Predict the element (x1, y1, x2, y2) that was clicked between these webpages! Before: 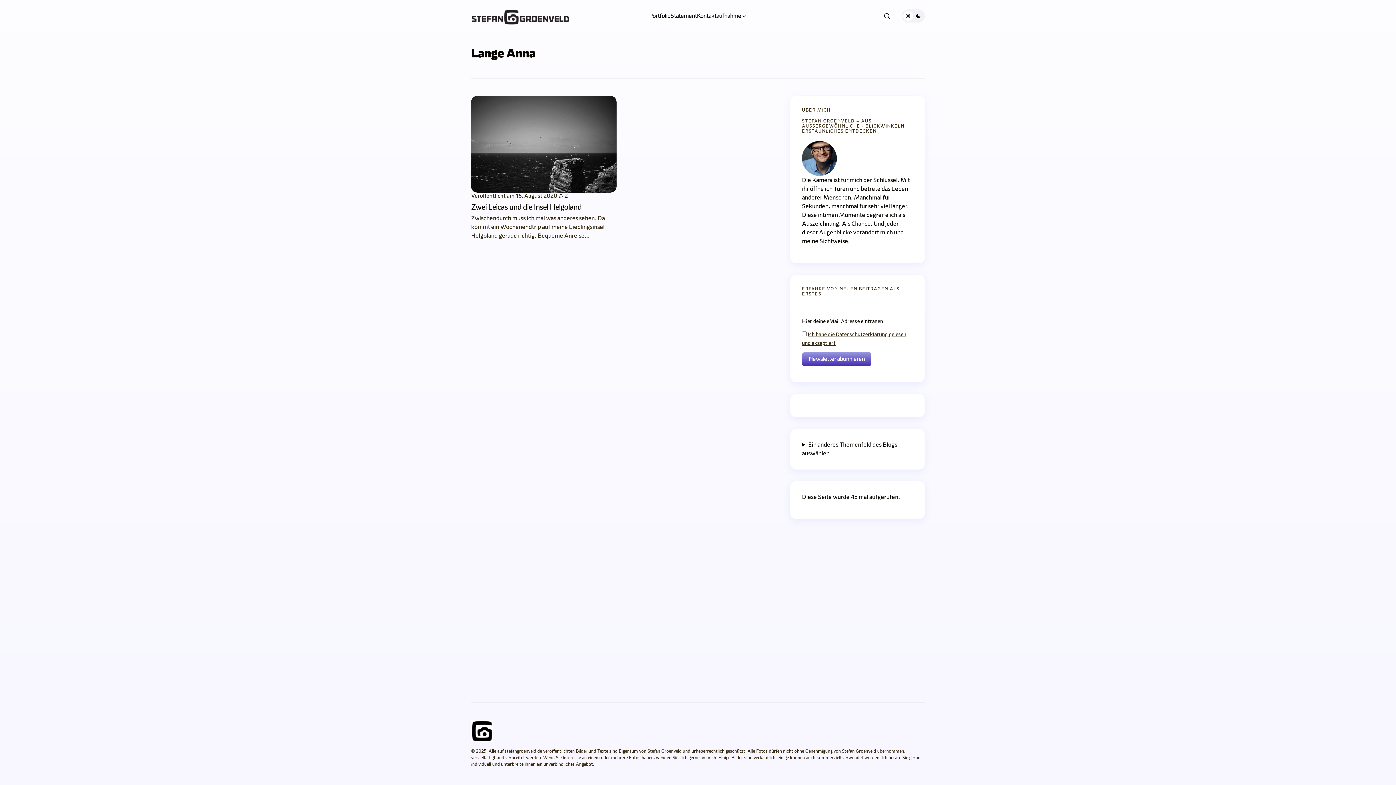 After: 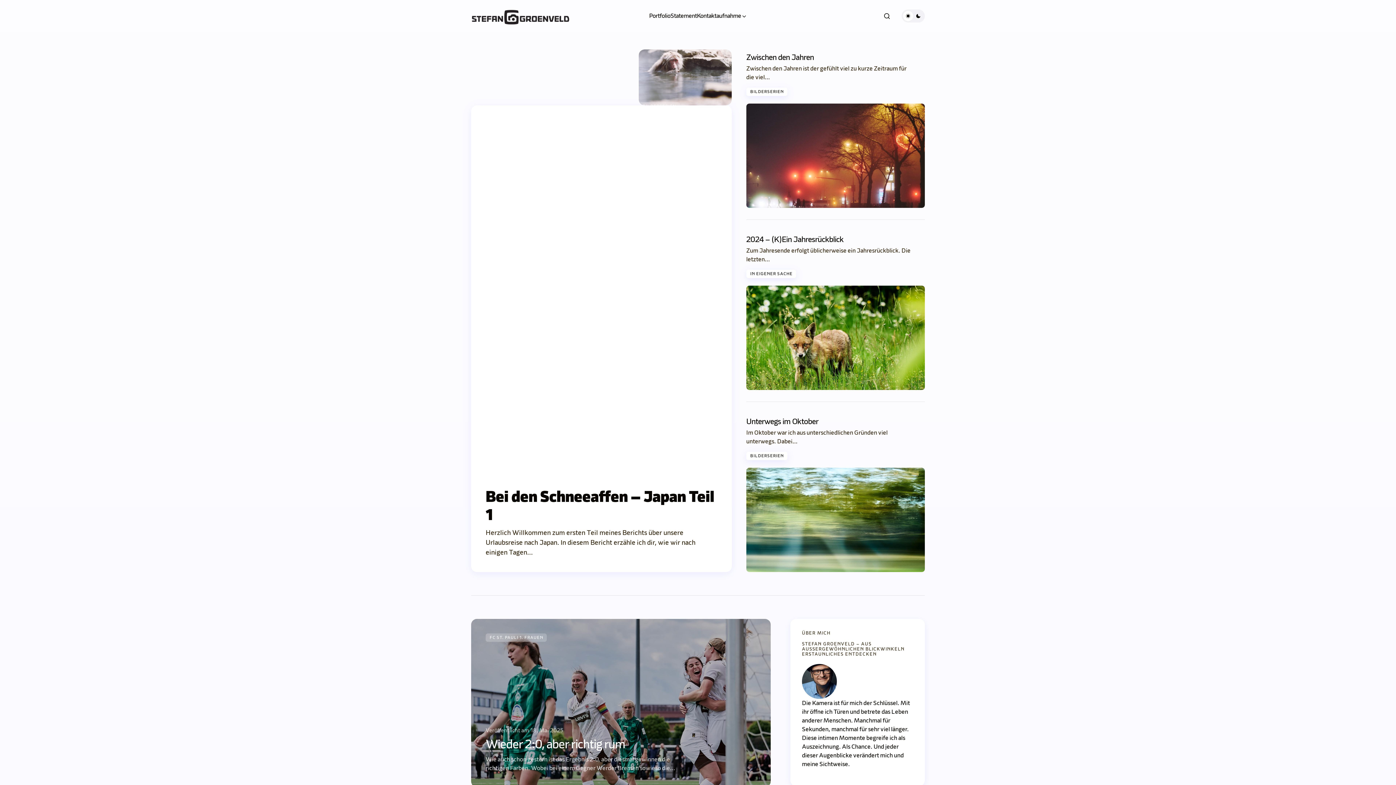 Action: bbox: (471, 720, 925, 742)